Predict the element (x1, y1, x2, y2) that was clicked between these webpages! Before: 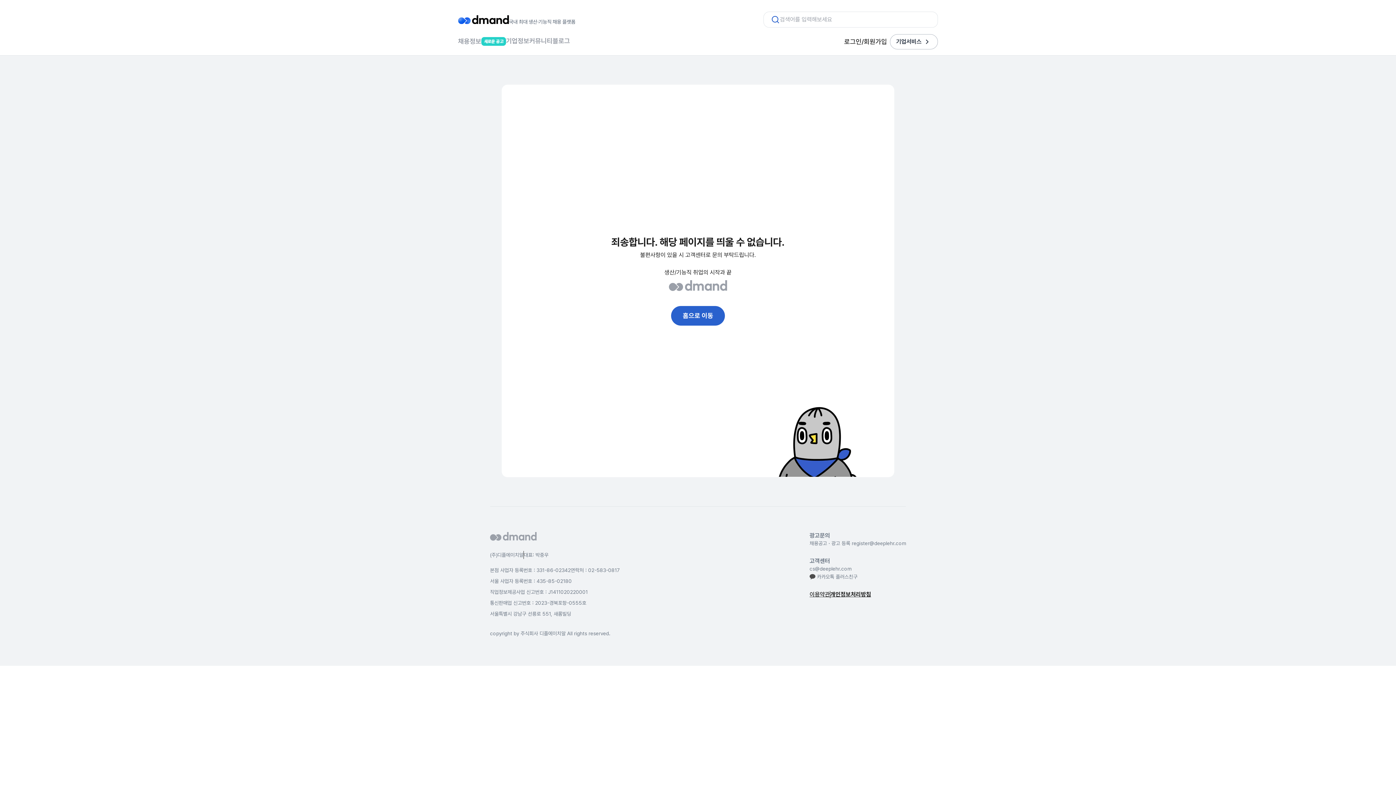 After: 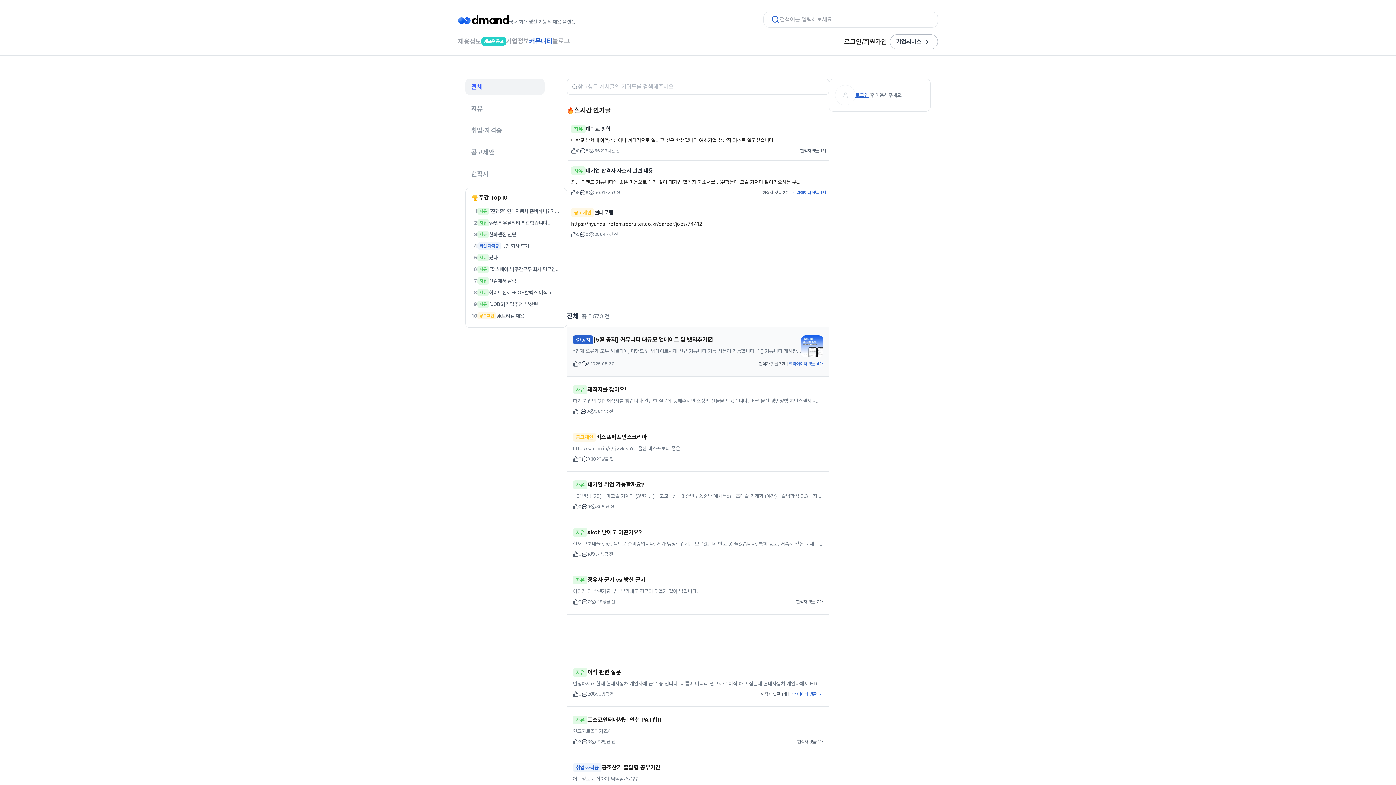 Action: bbox: (529, 37, 552, 54) label: 커뮤니티